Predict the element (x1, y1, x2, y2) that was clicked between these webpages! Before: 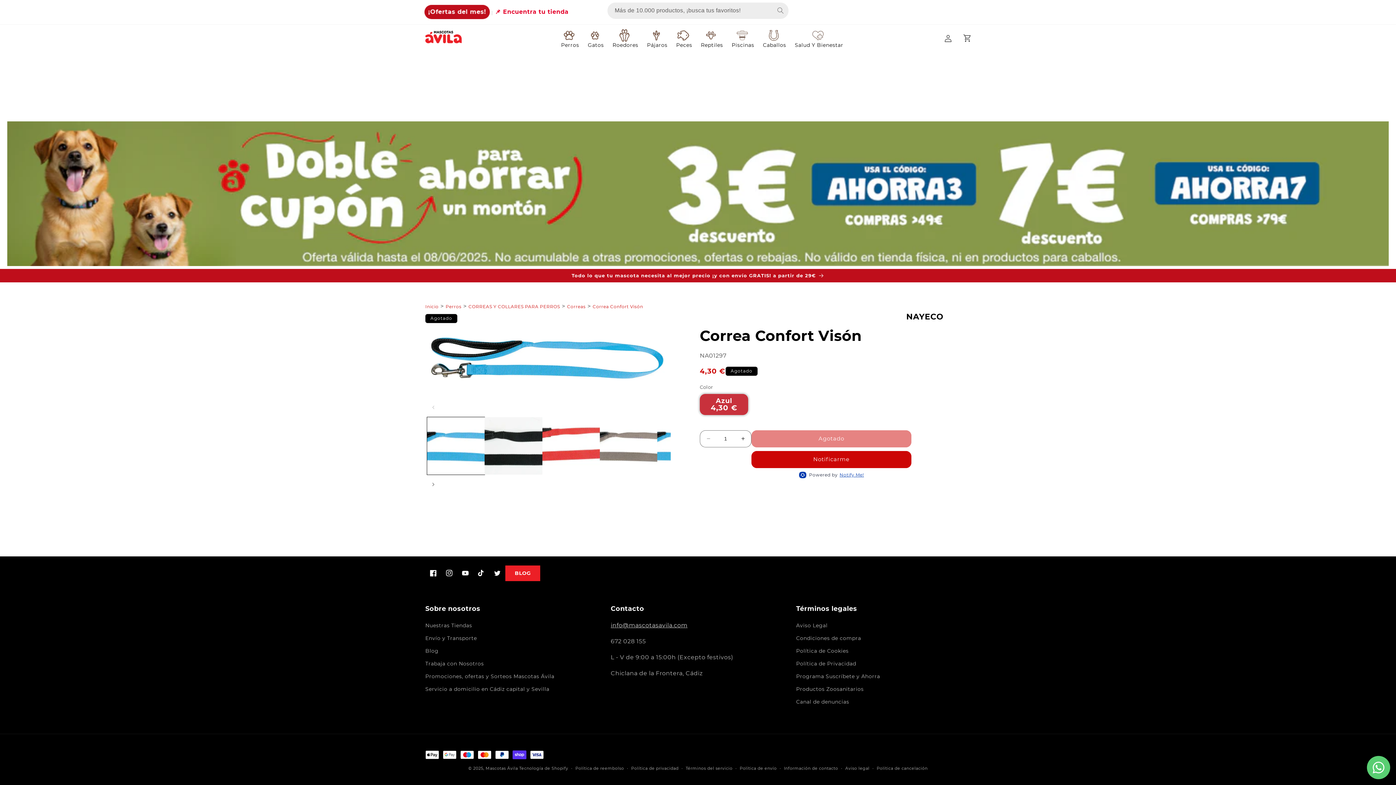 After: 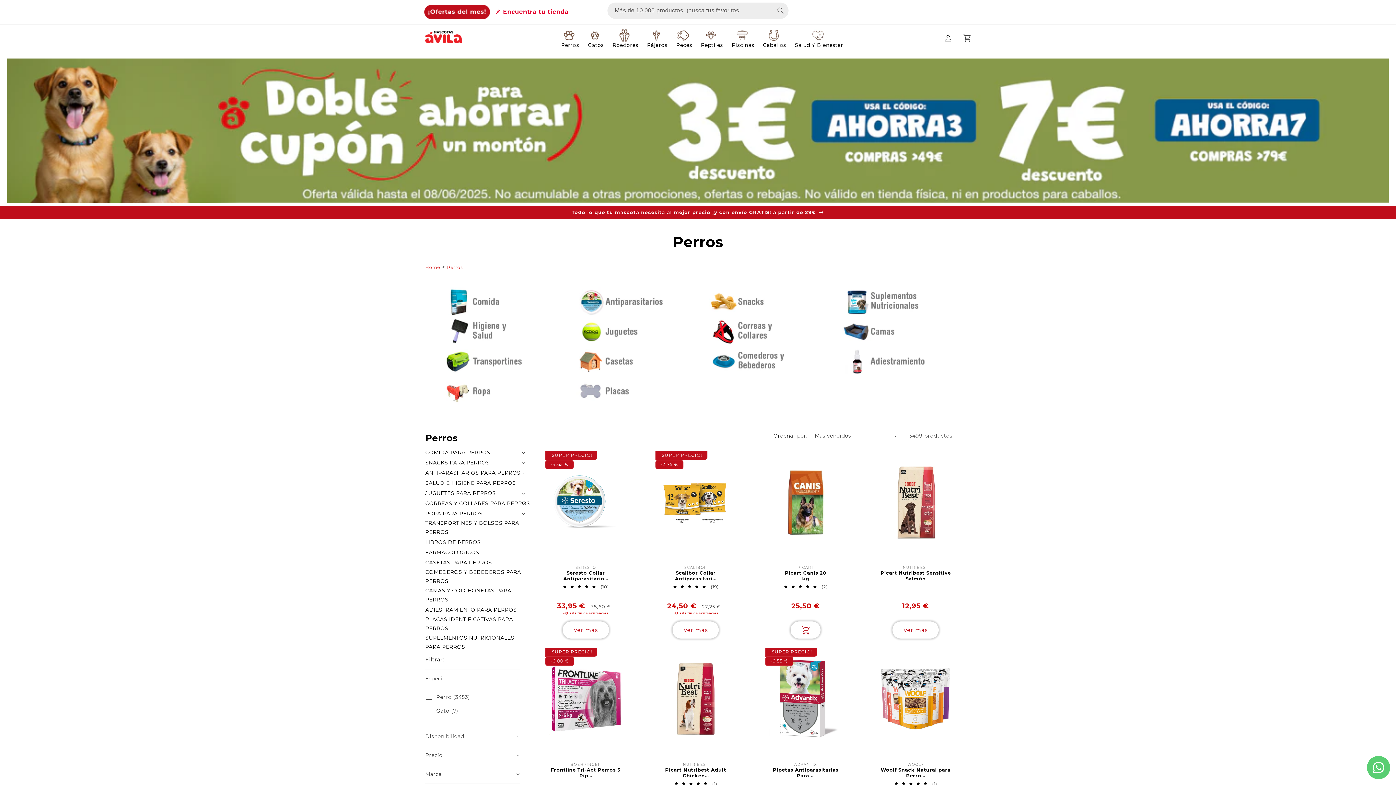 Action: label: Perros bbox: (556, 24, 583, 52)